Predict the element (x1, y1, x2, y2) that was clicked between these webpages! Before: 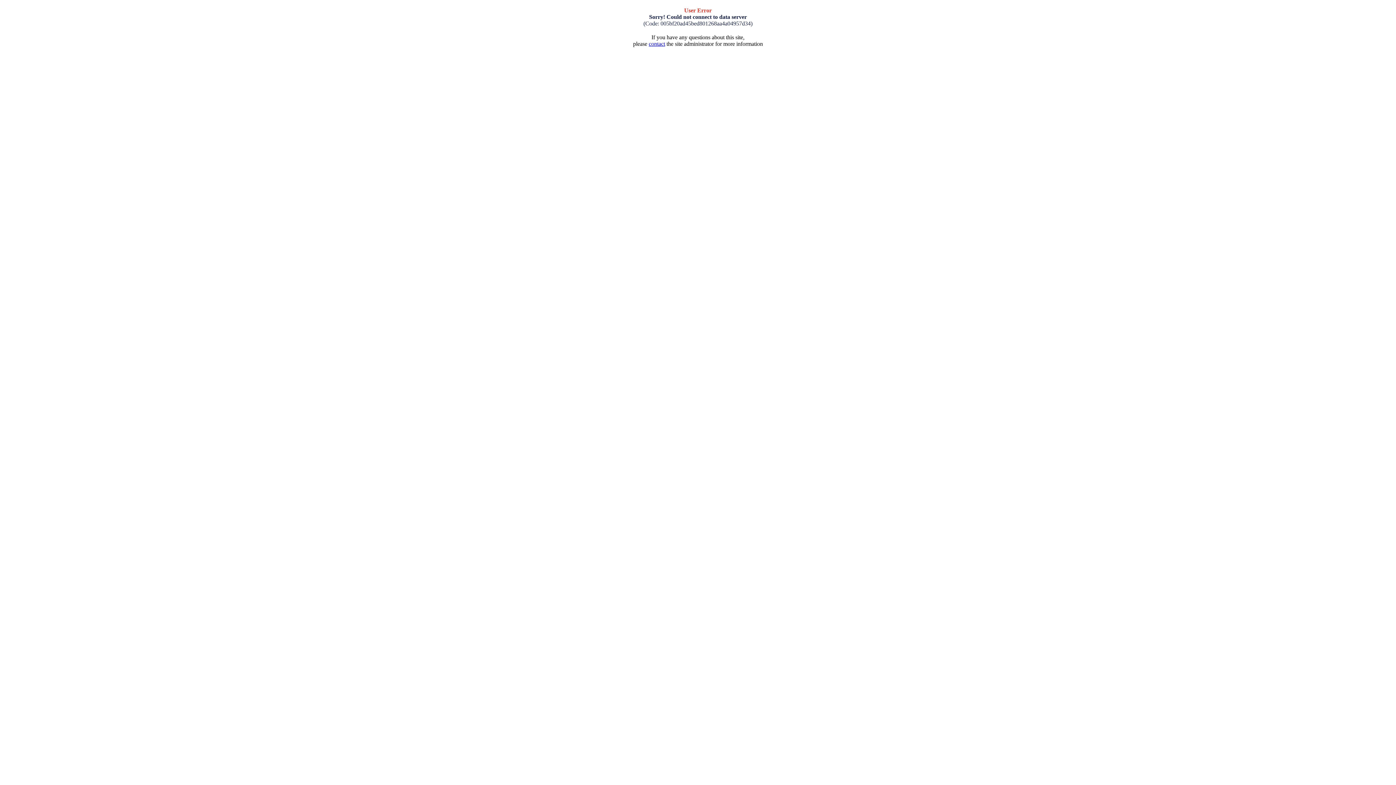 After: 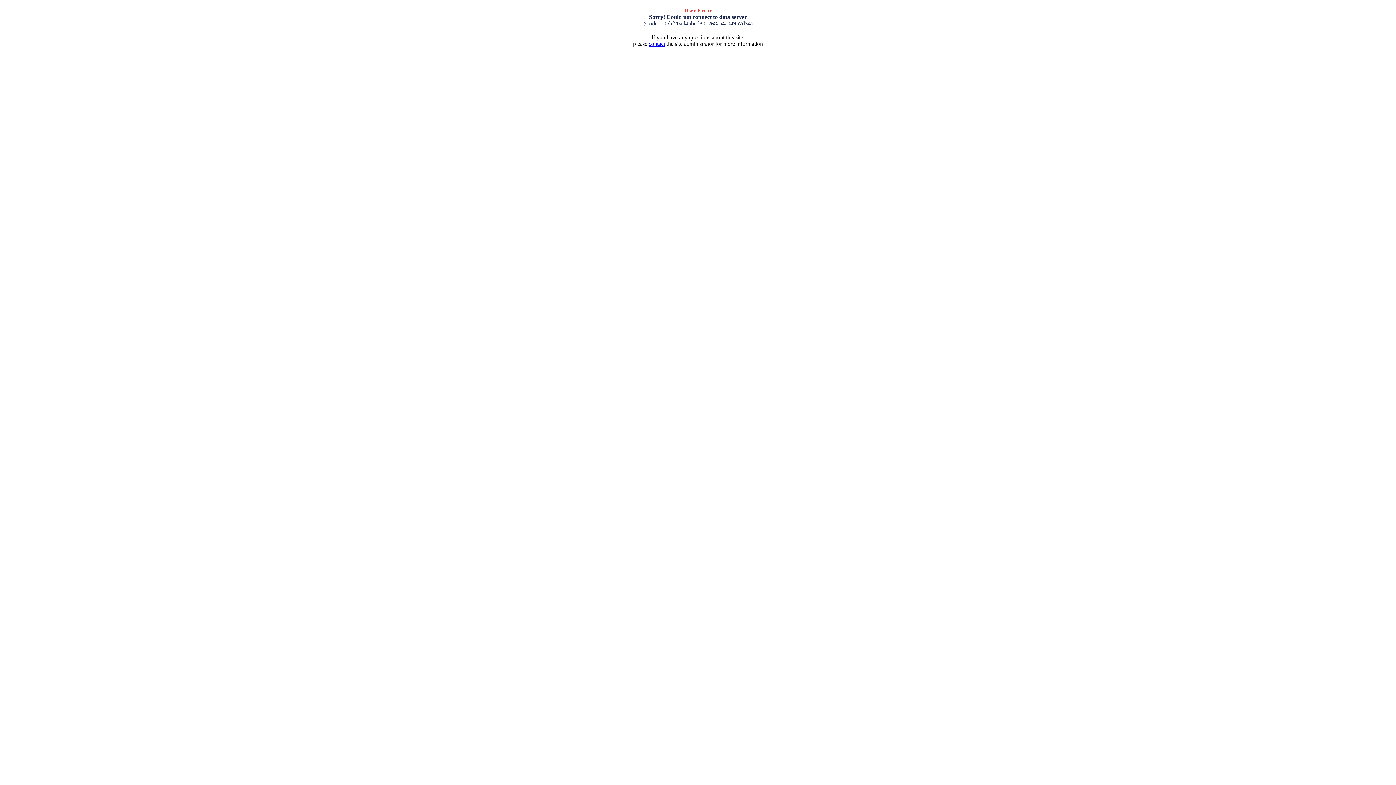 Action: bbox: (648, 40, 665, 46) label: contact